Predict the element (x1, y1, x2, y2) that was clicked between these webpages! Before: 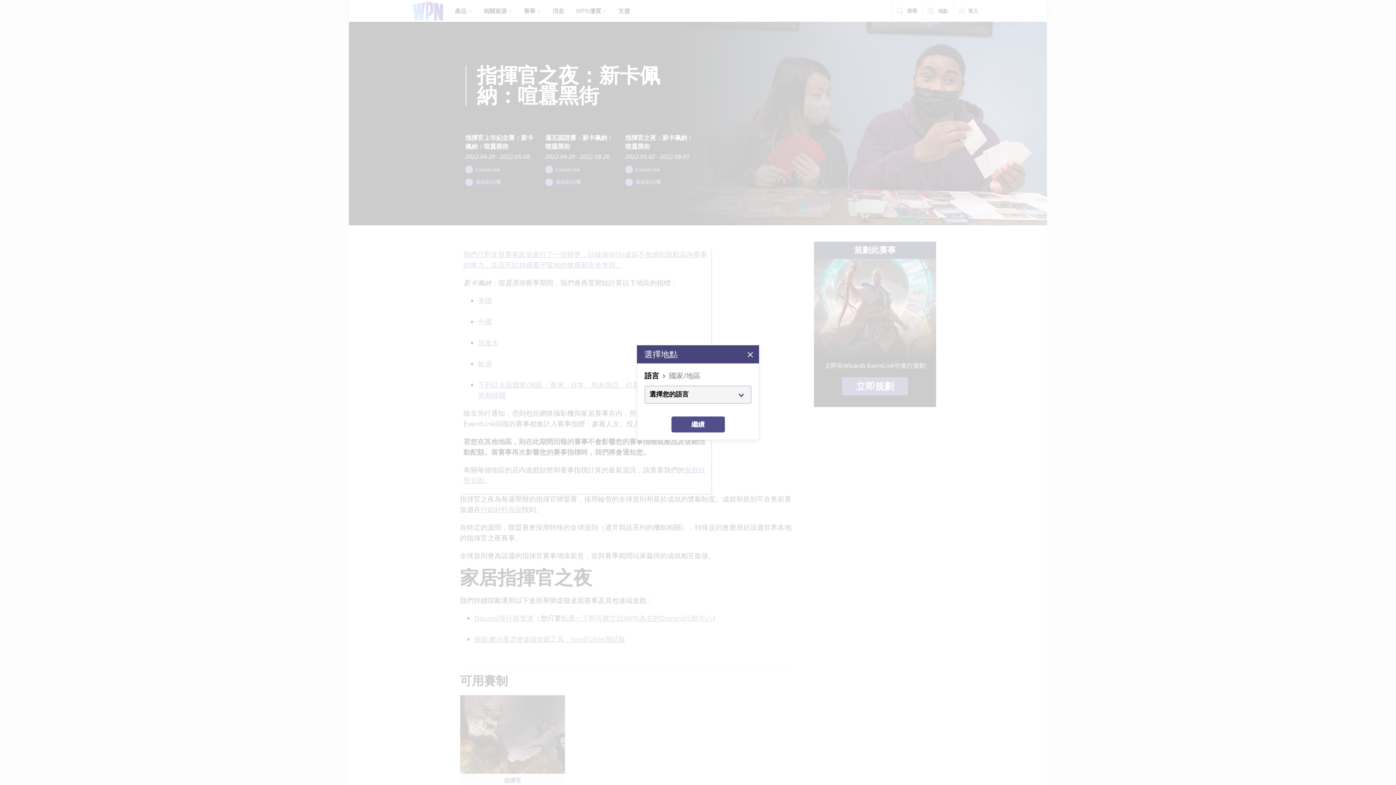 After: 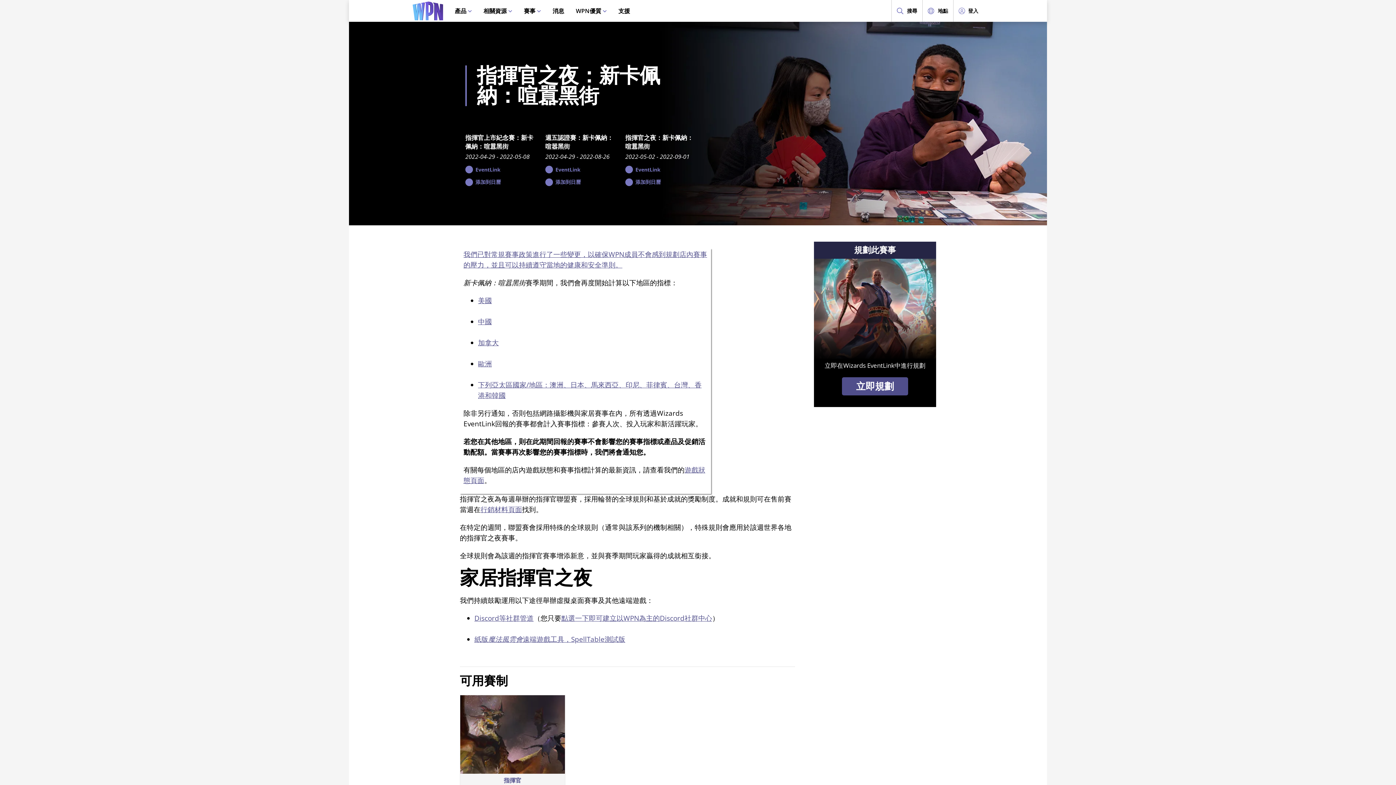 Action: bbox: (741, 346, 759, 363)